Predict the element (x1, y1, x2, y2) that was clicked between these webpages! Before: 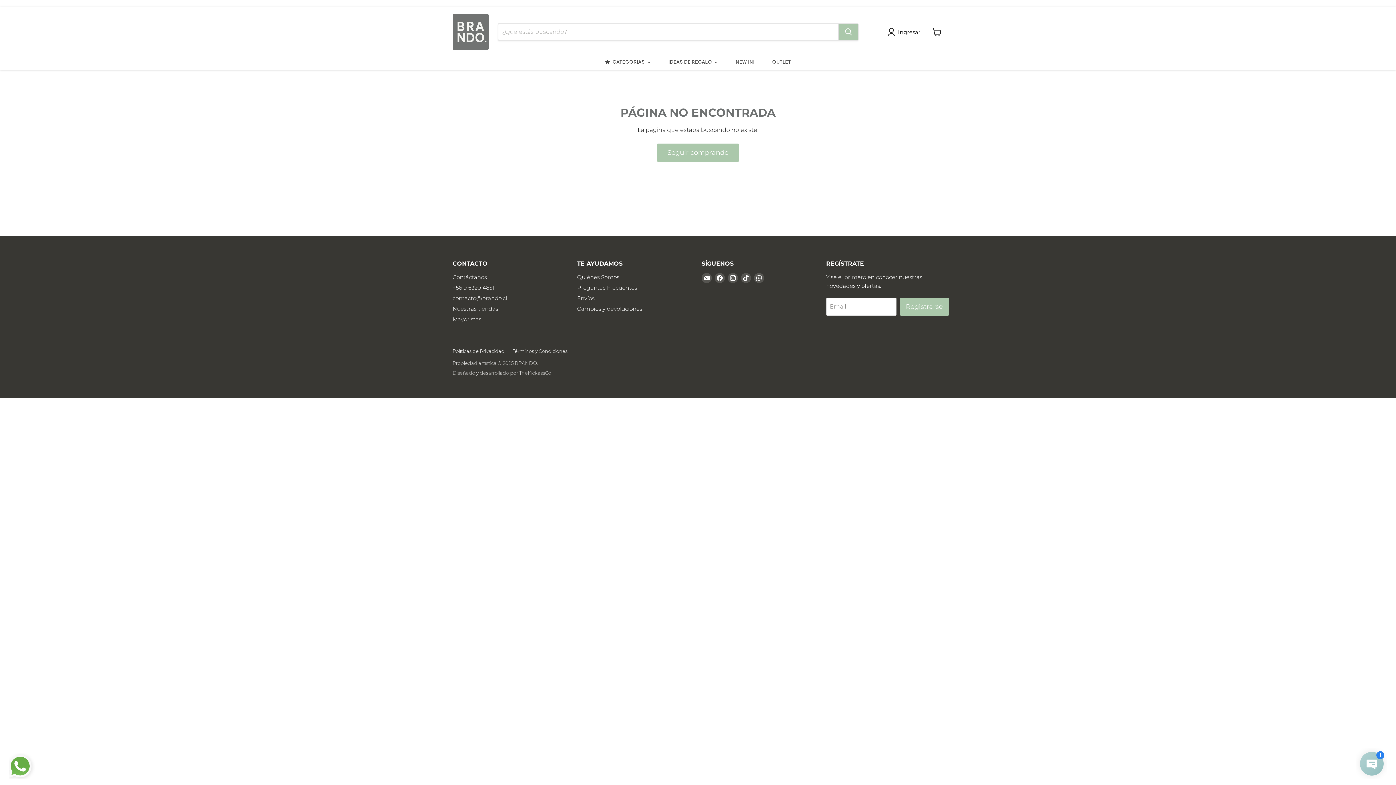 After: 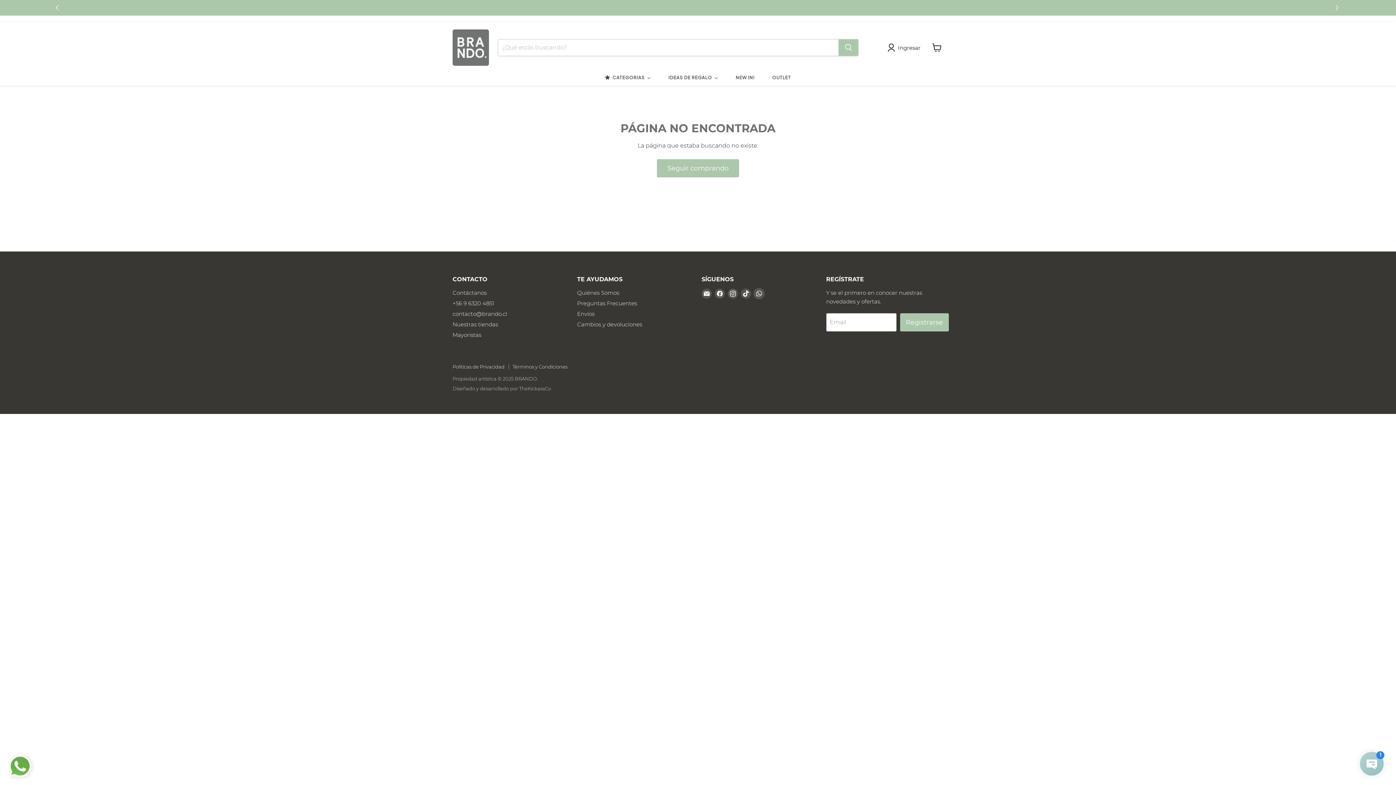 Action: bbox: (754, 272, 764, 283) label: Encuéntrenos en WhatsApp